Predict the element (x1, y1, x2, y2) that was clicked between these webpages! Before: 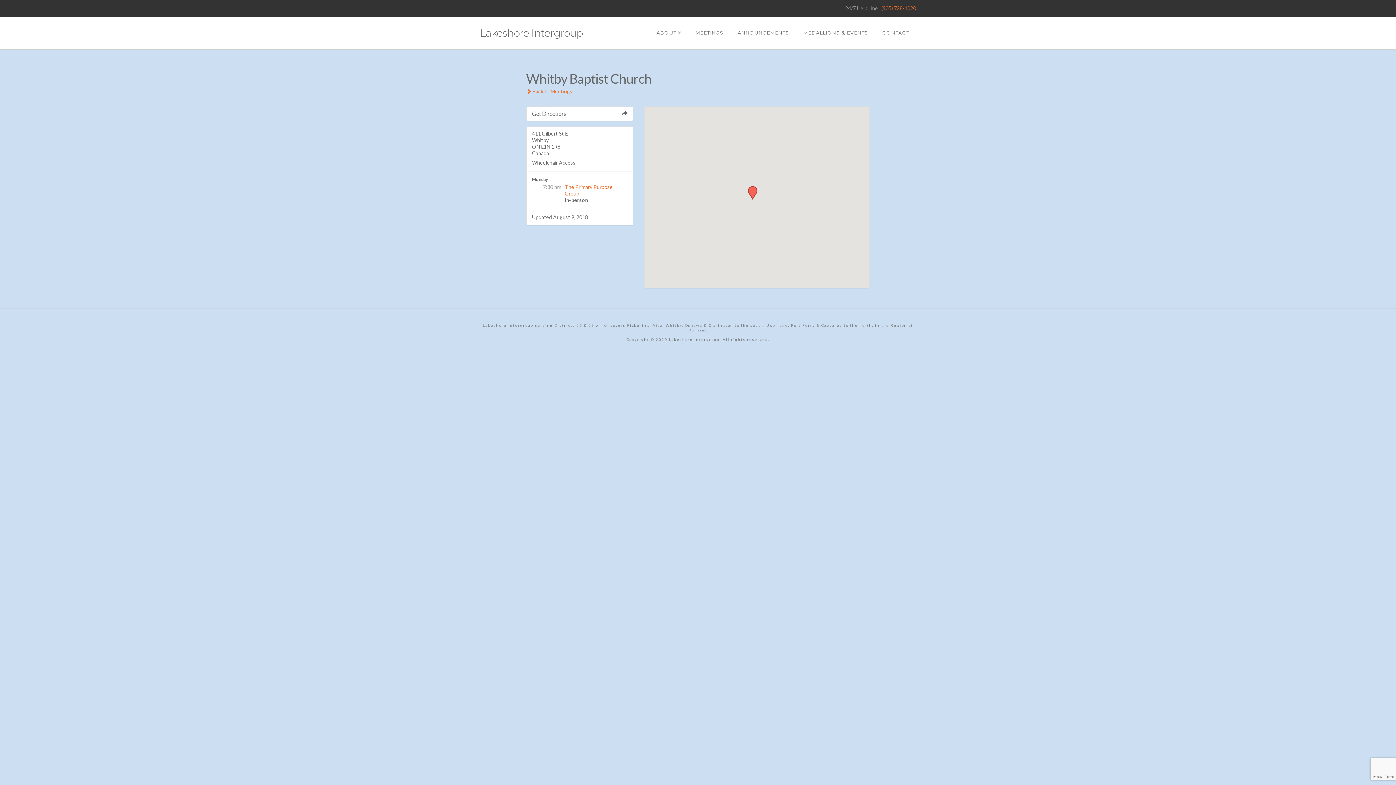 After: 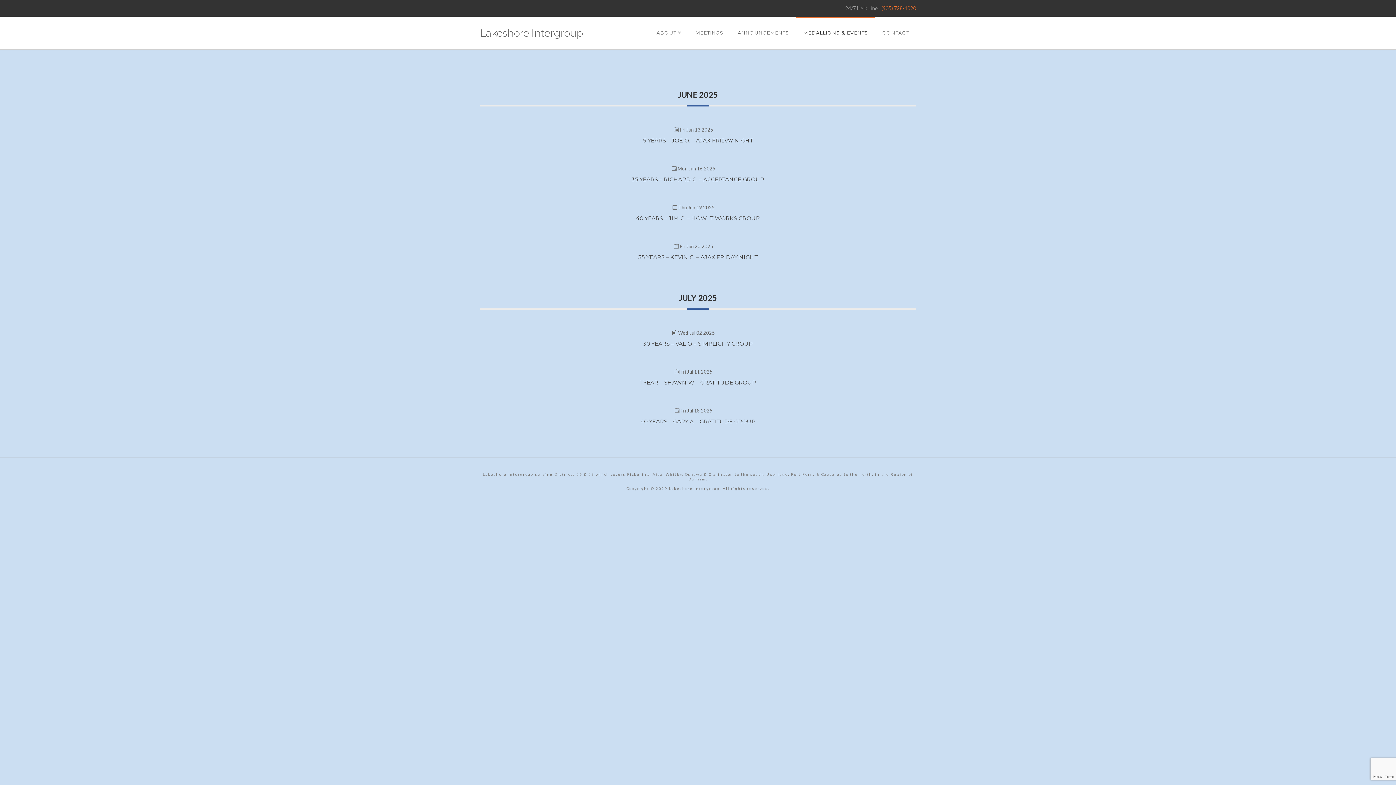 Action: label: MEDALLIONS & EVENTS bbox: (796, 16, 875, 49)